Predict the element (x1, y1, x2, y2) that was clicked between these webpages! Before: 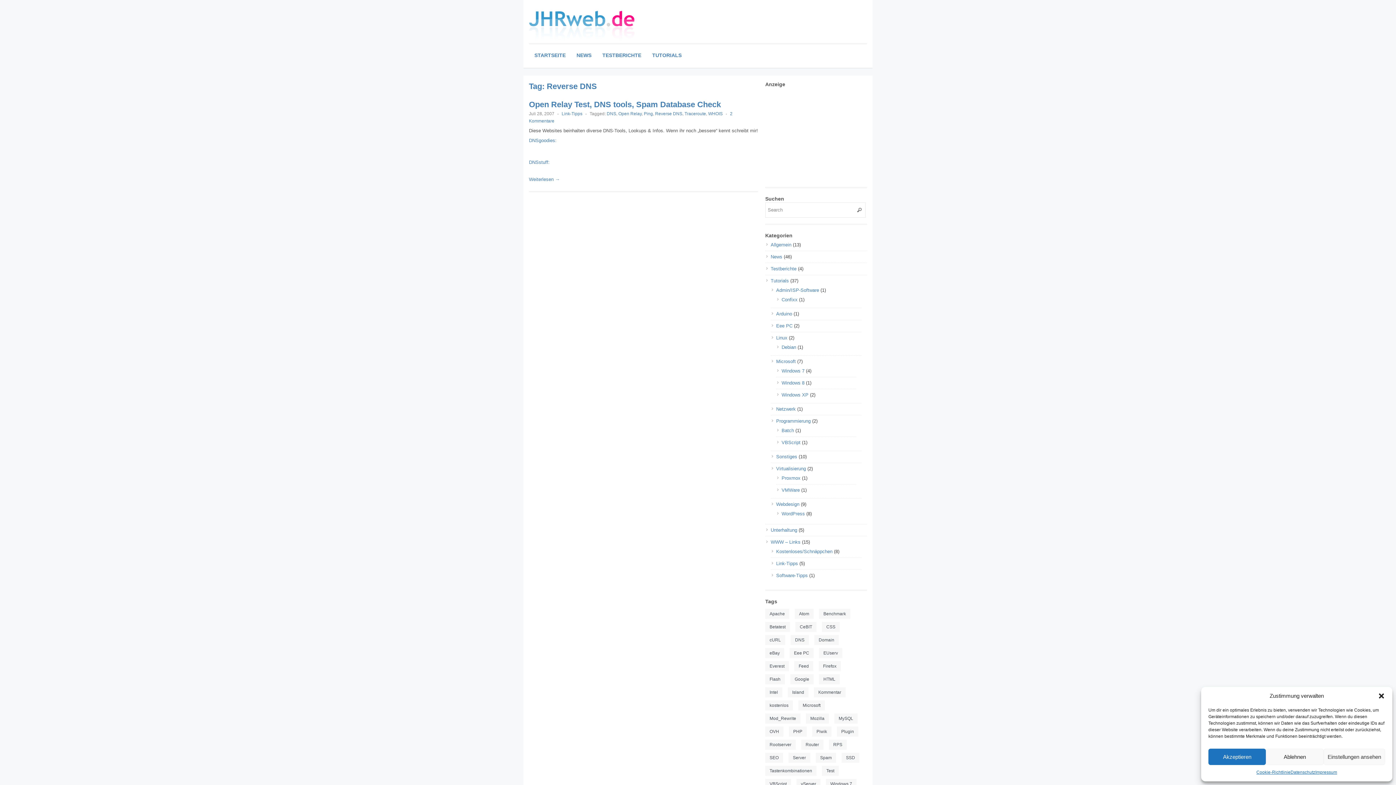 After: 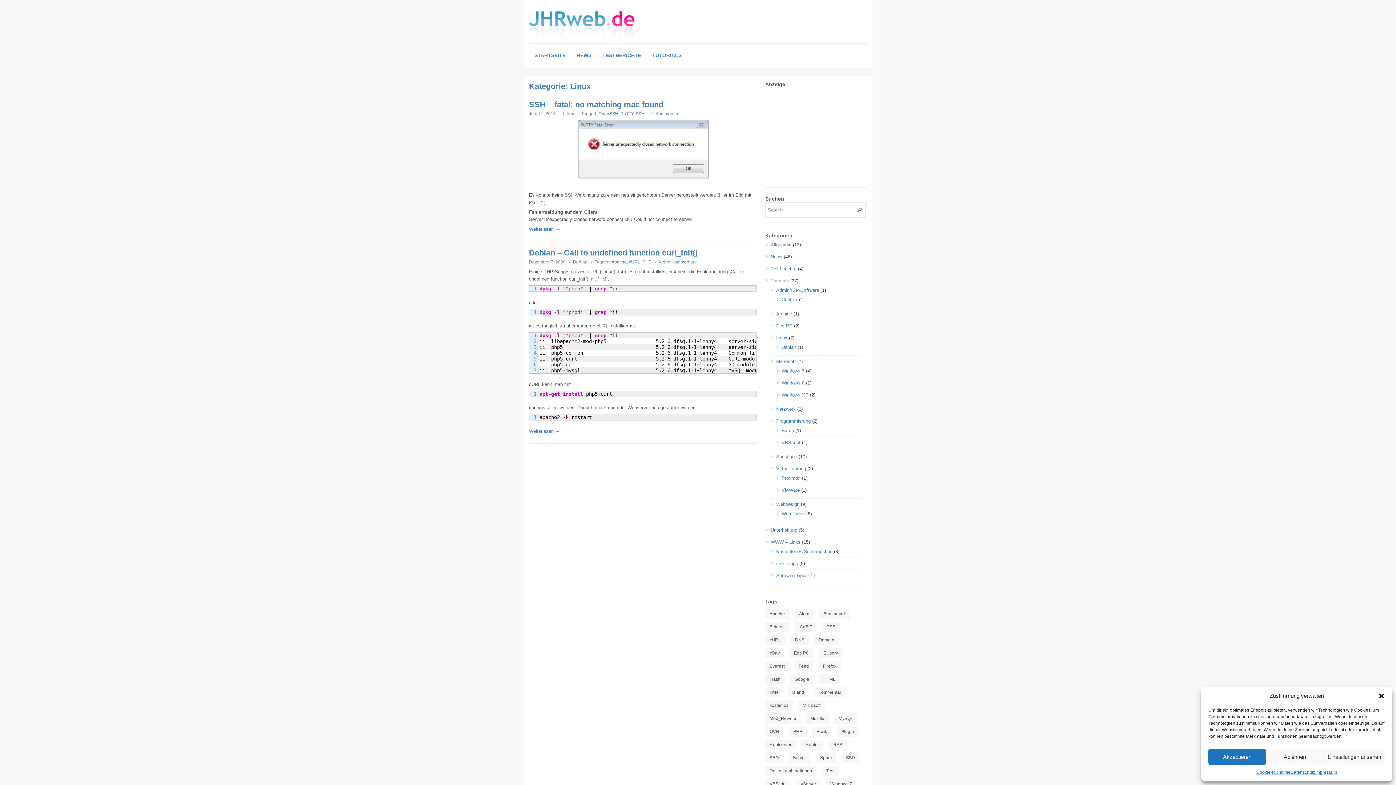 Action: bbox: (776, 335, 787, 340) label: Linux